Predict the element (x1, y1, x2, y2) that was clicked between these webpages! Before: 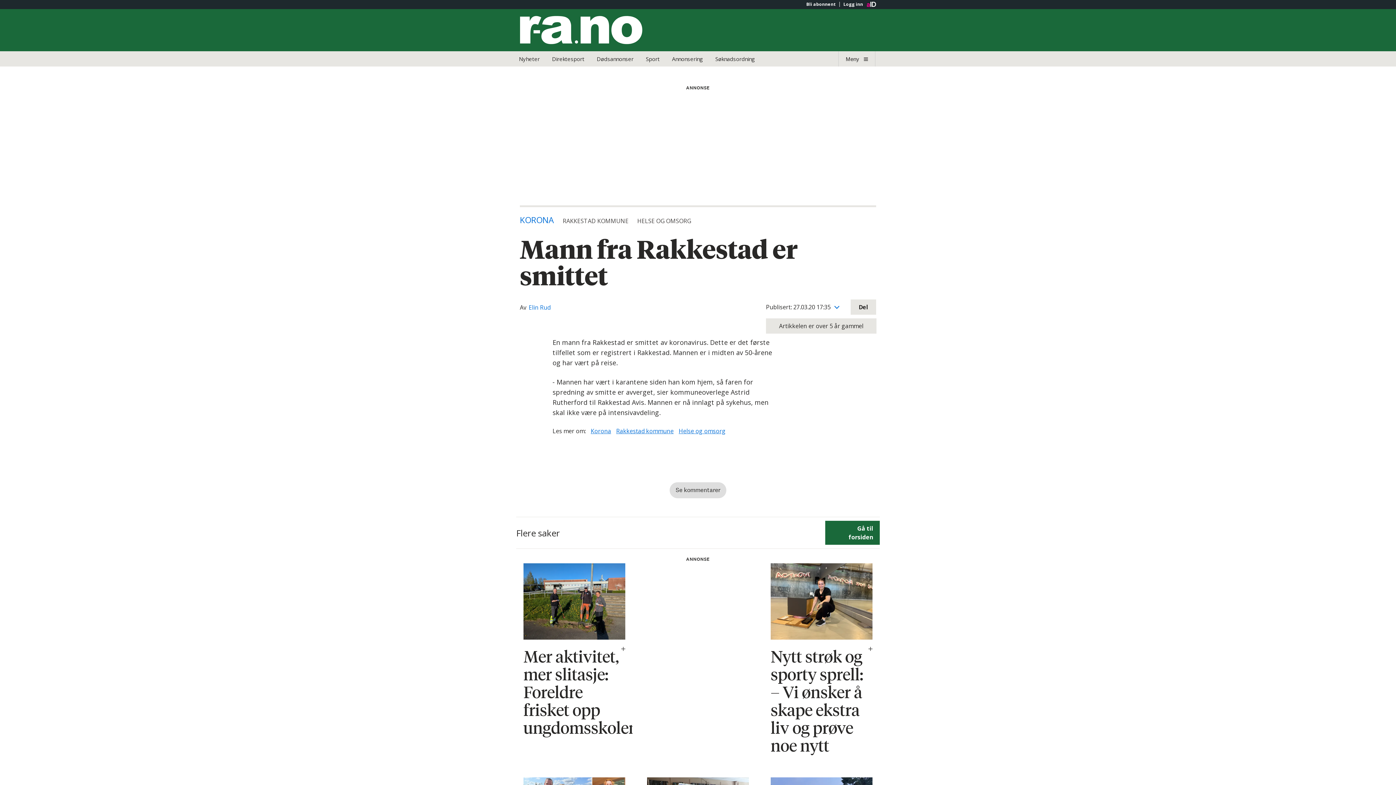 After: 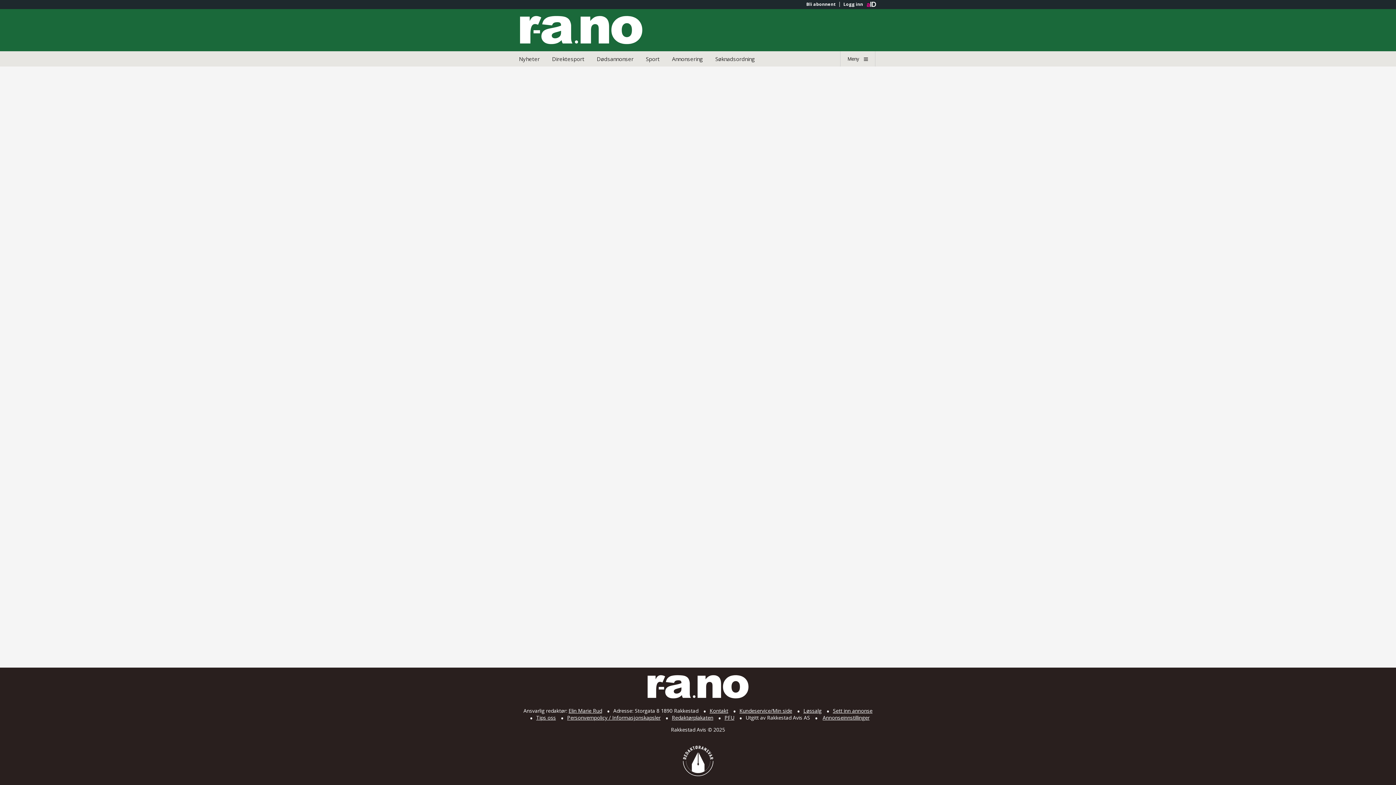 Action: label: Bli abonnent bbox: (802, 1, 839, 6)